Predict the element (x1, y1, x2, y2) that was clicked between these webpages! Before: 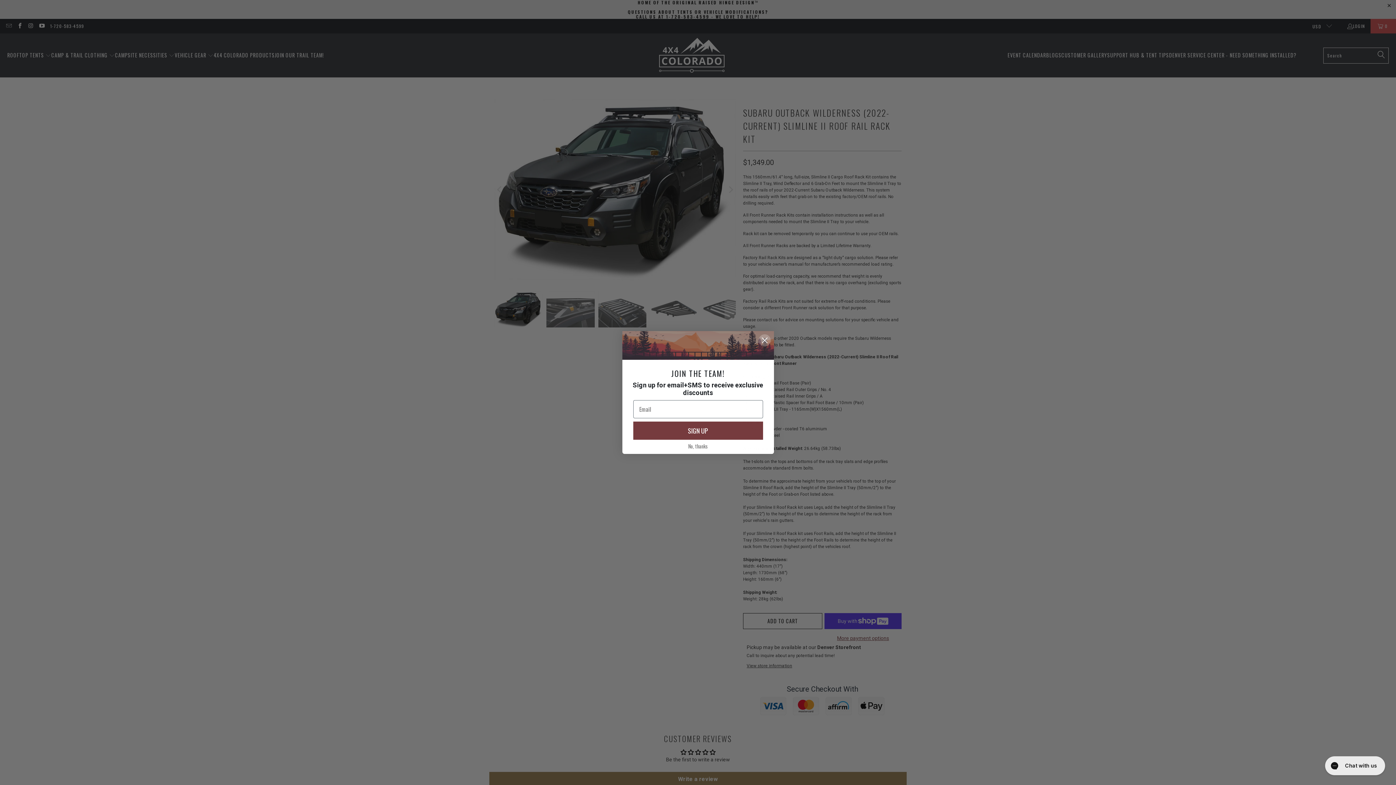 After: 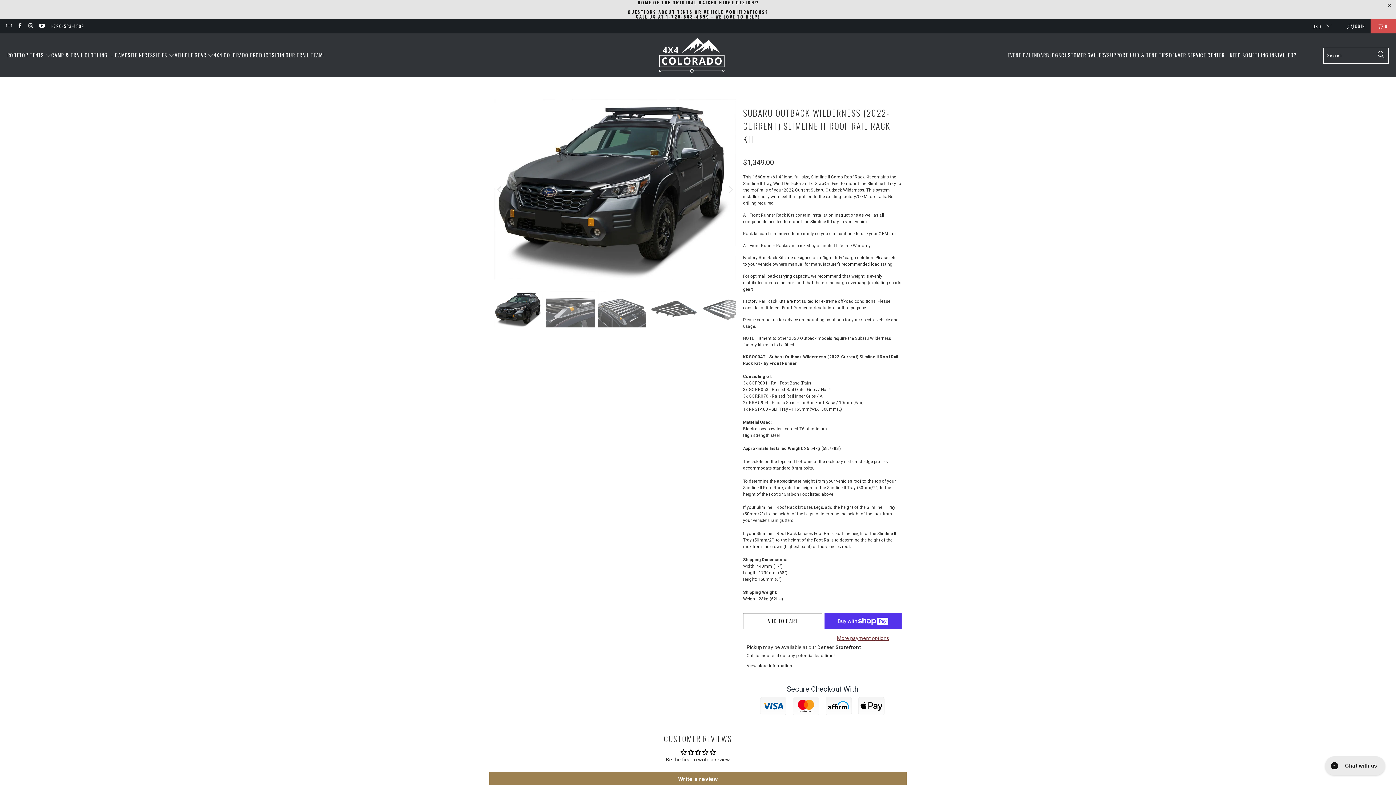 Action: label: Close dialog bbox: (758, 334, 771, 347)